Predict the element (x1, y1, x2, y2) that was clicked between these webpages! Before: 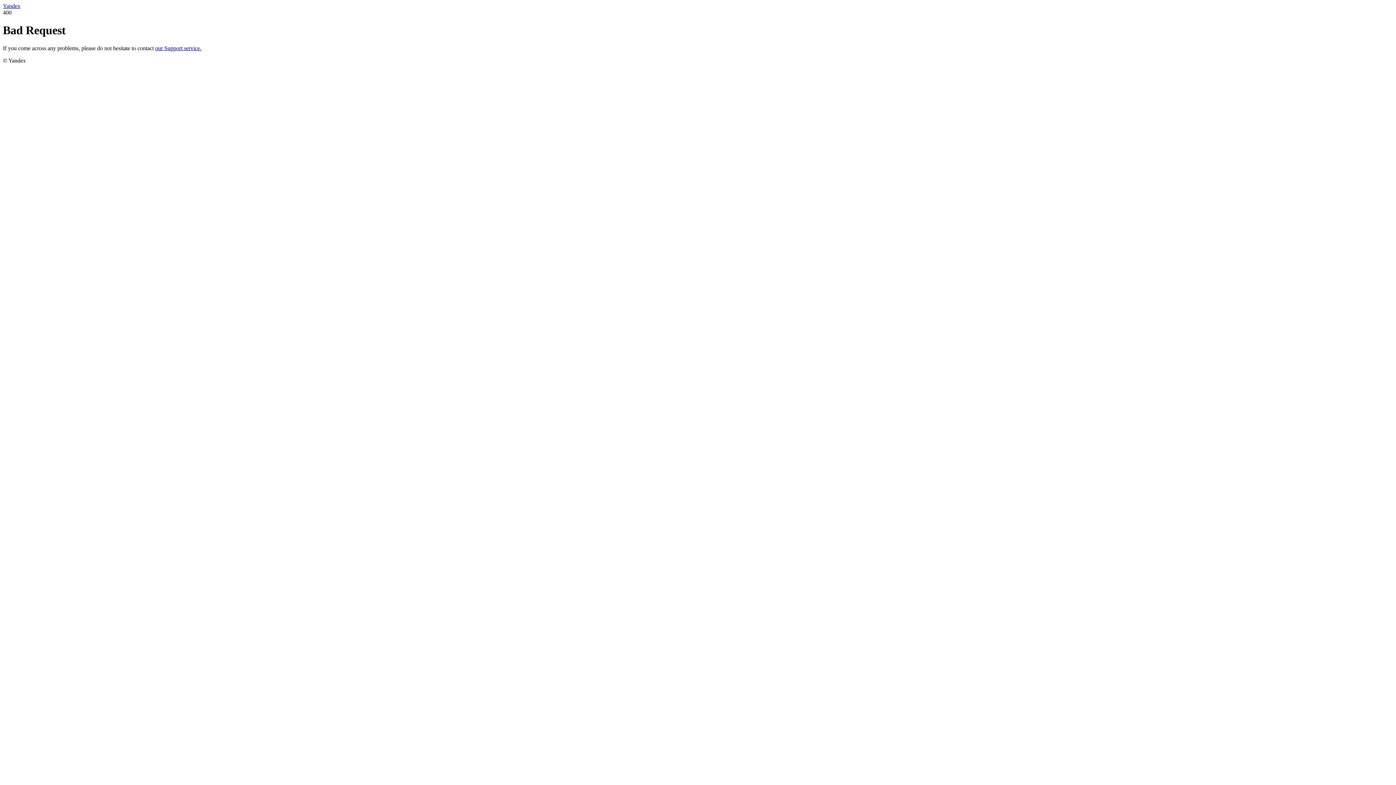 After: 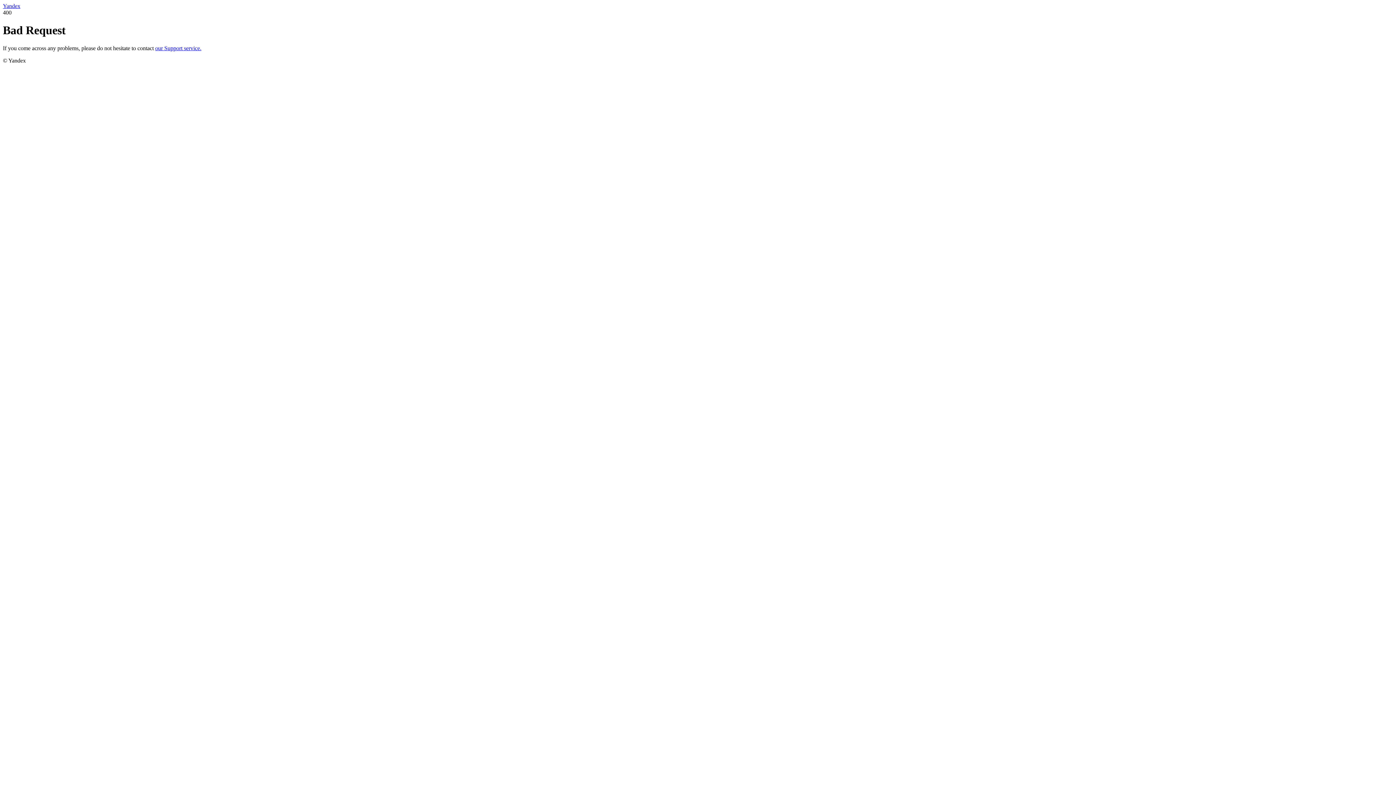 Action: bbox: (155, 45, 201, 51) label: our Support service.